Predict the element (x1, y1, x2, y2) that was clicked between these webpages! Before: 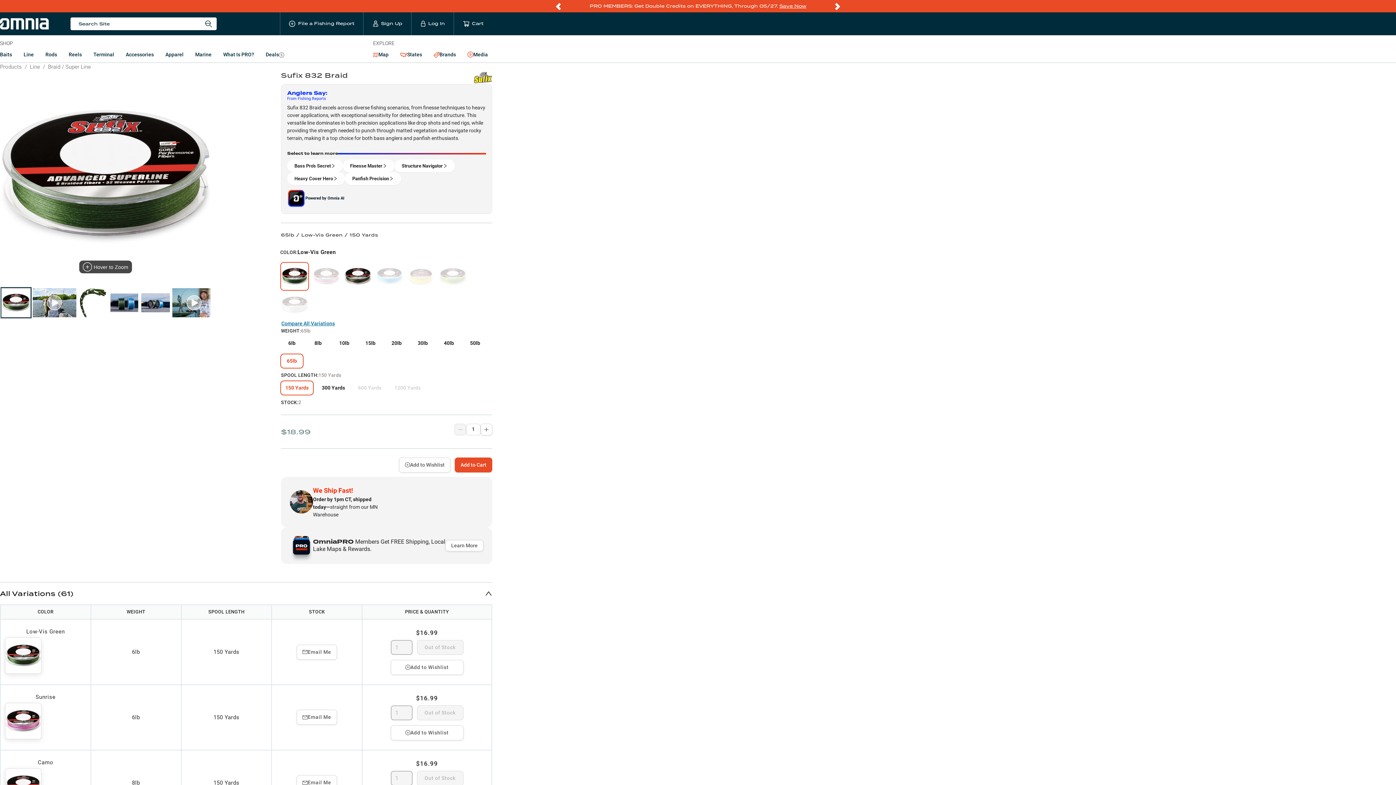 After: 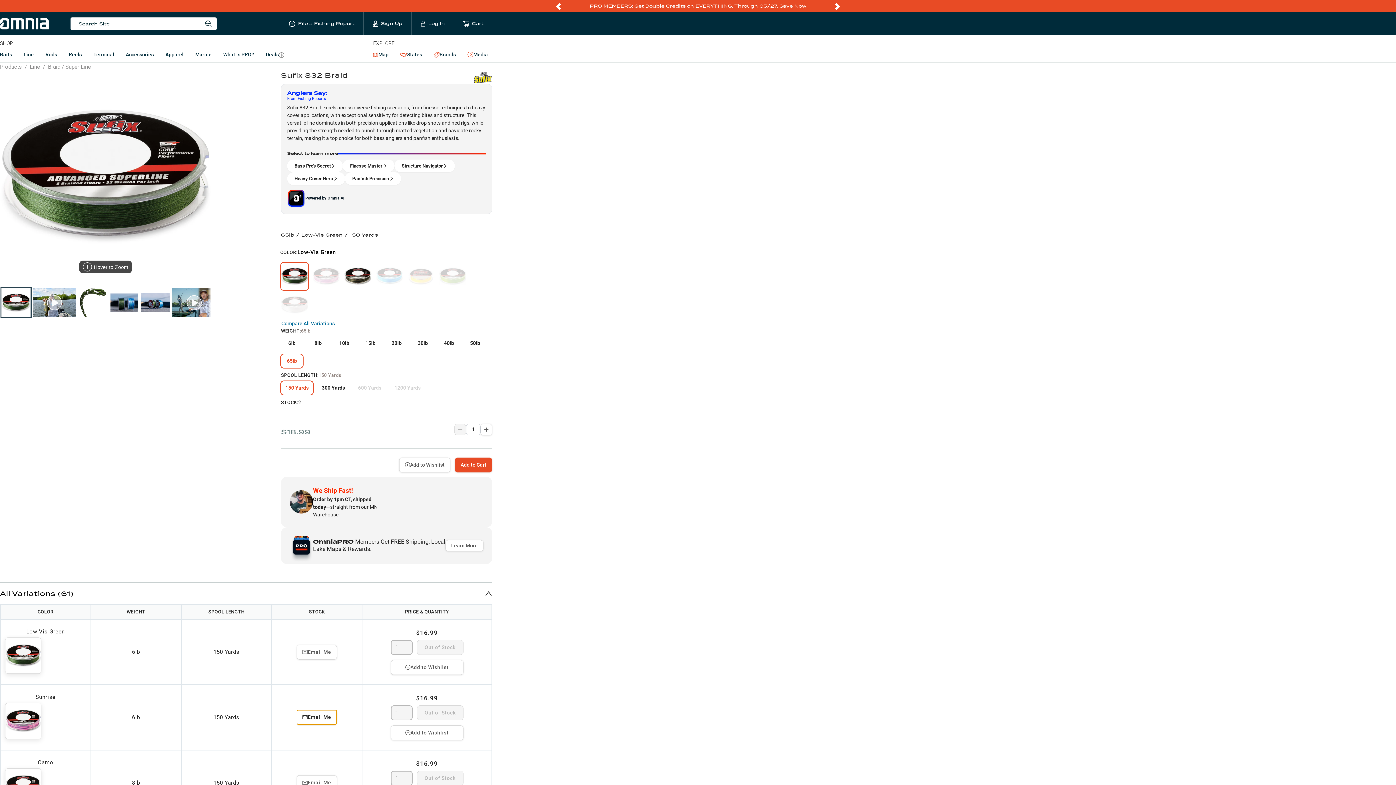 Action: label: Email Me bbox: (296, 710, 337, 725)